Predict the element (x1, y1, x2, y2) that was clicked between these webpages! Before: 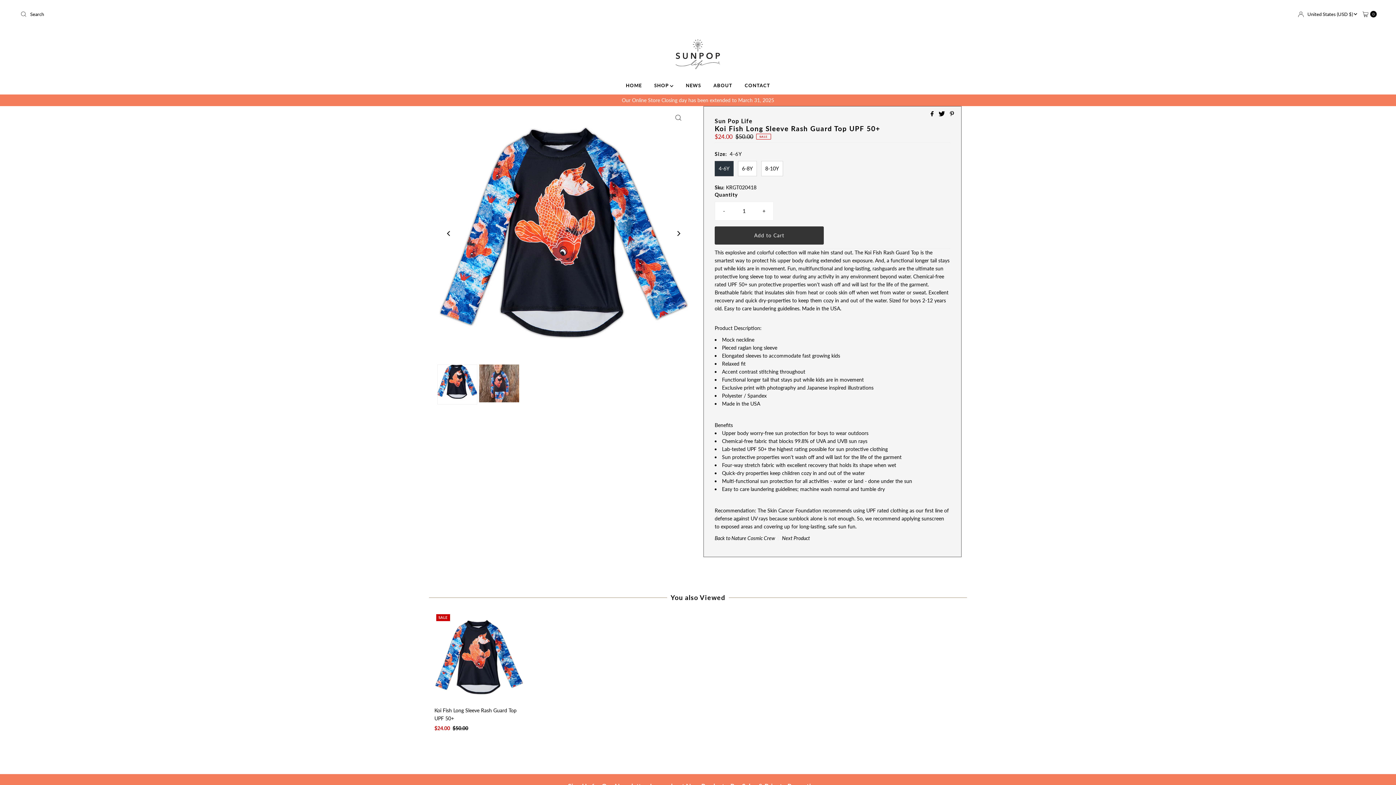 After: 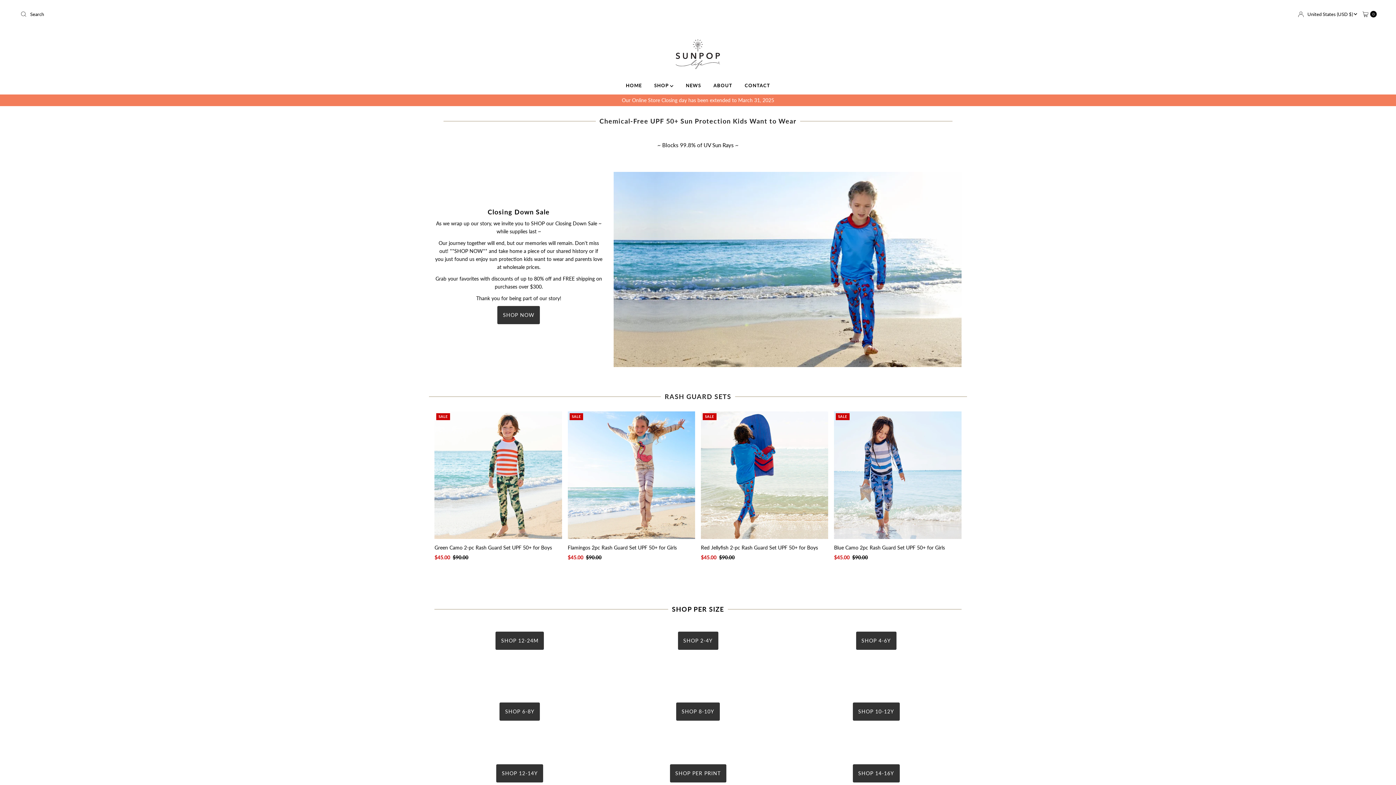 Action: bbox: (668, 35, 728, 72)